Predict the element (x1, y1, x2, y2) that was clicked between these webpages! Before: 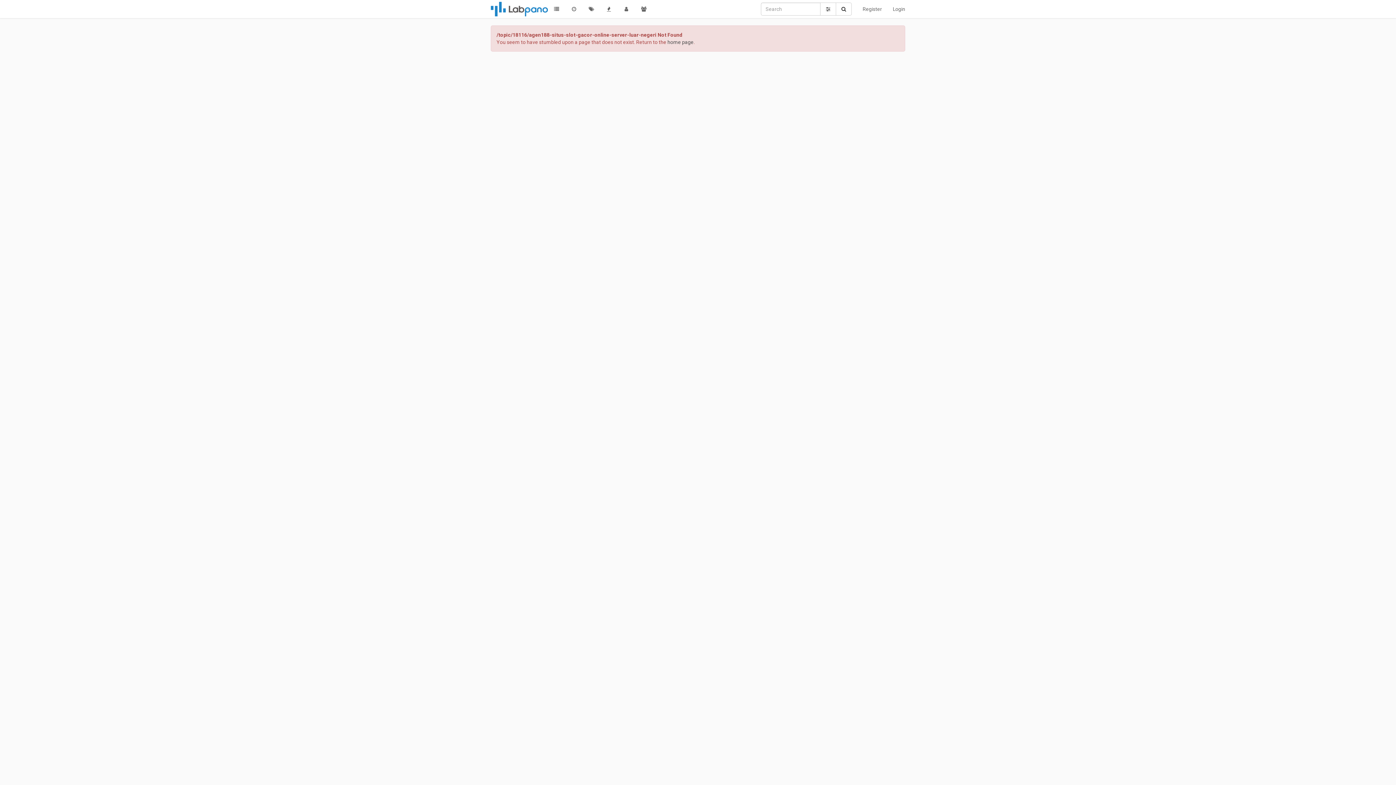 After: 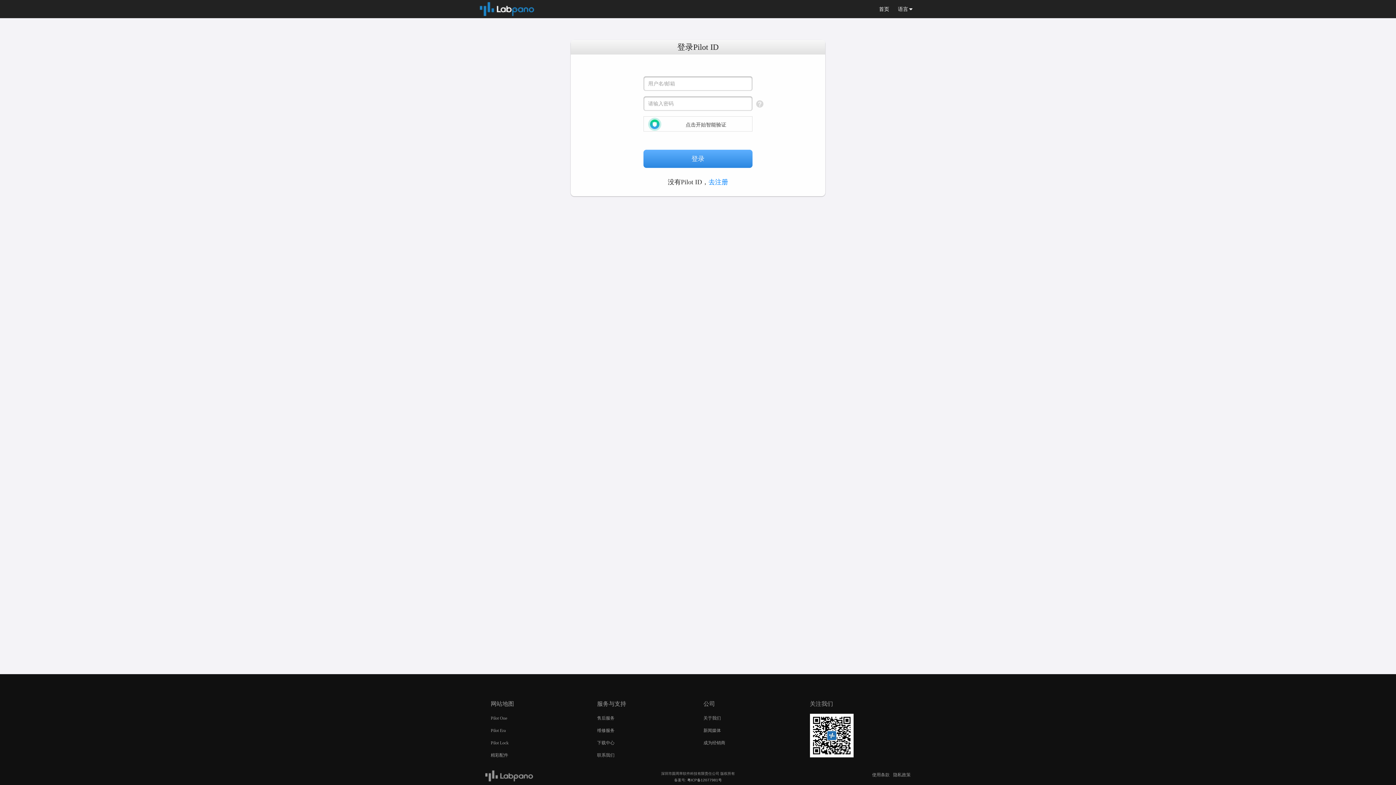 Action: label: Login bbox: (887, 0, 910, 18)